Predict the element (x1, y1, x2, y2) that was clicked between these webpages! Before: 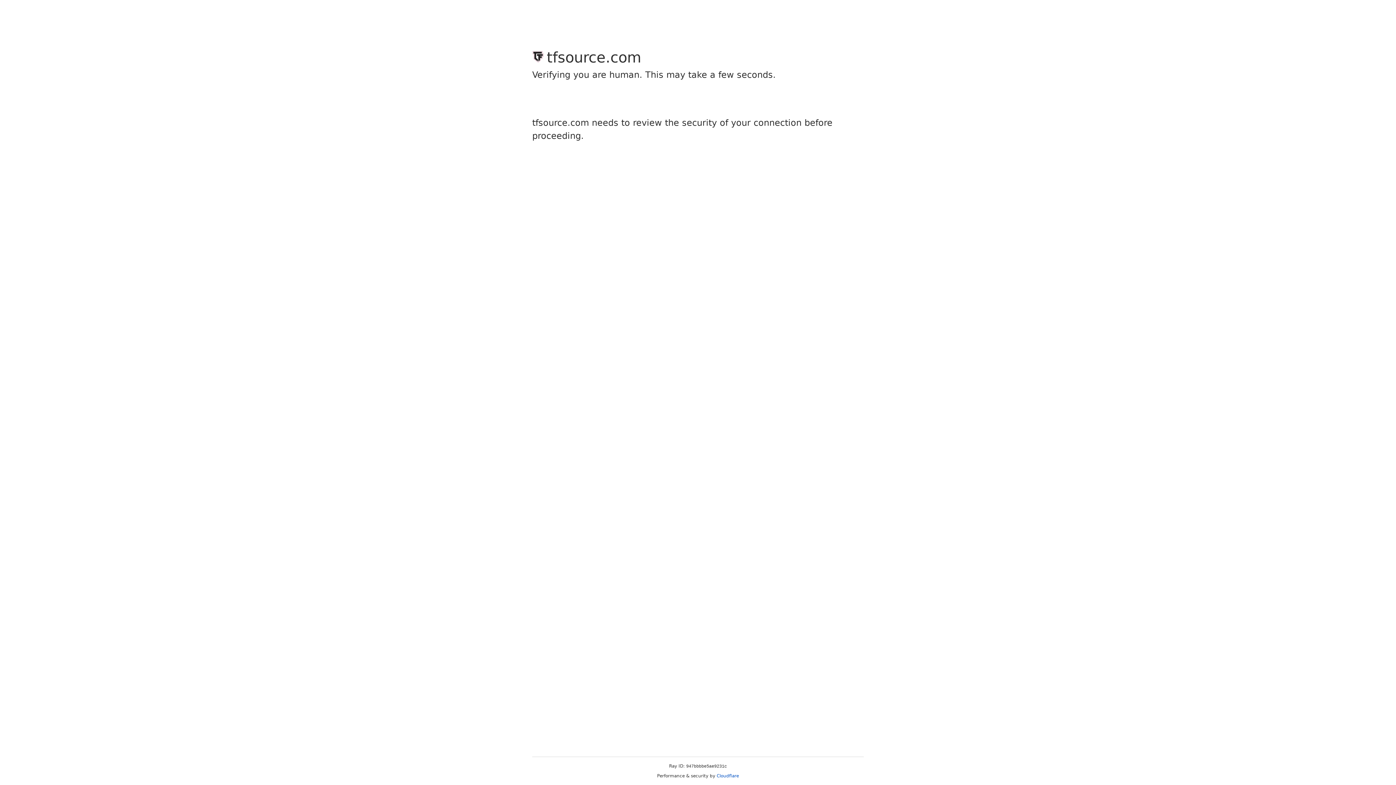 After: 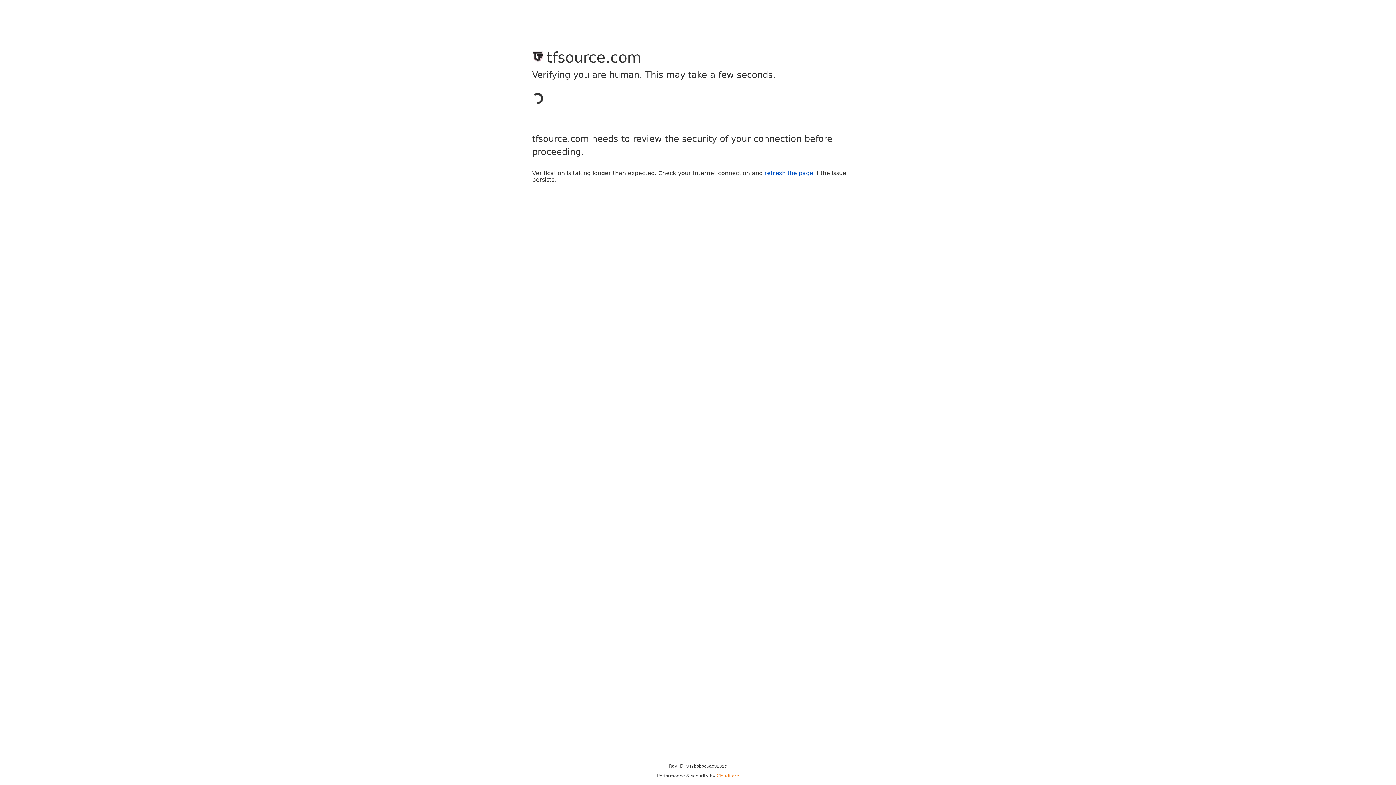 Action: bbox: (716, 773, 739, 778) label: Cloudflare